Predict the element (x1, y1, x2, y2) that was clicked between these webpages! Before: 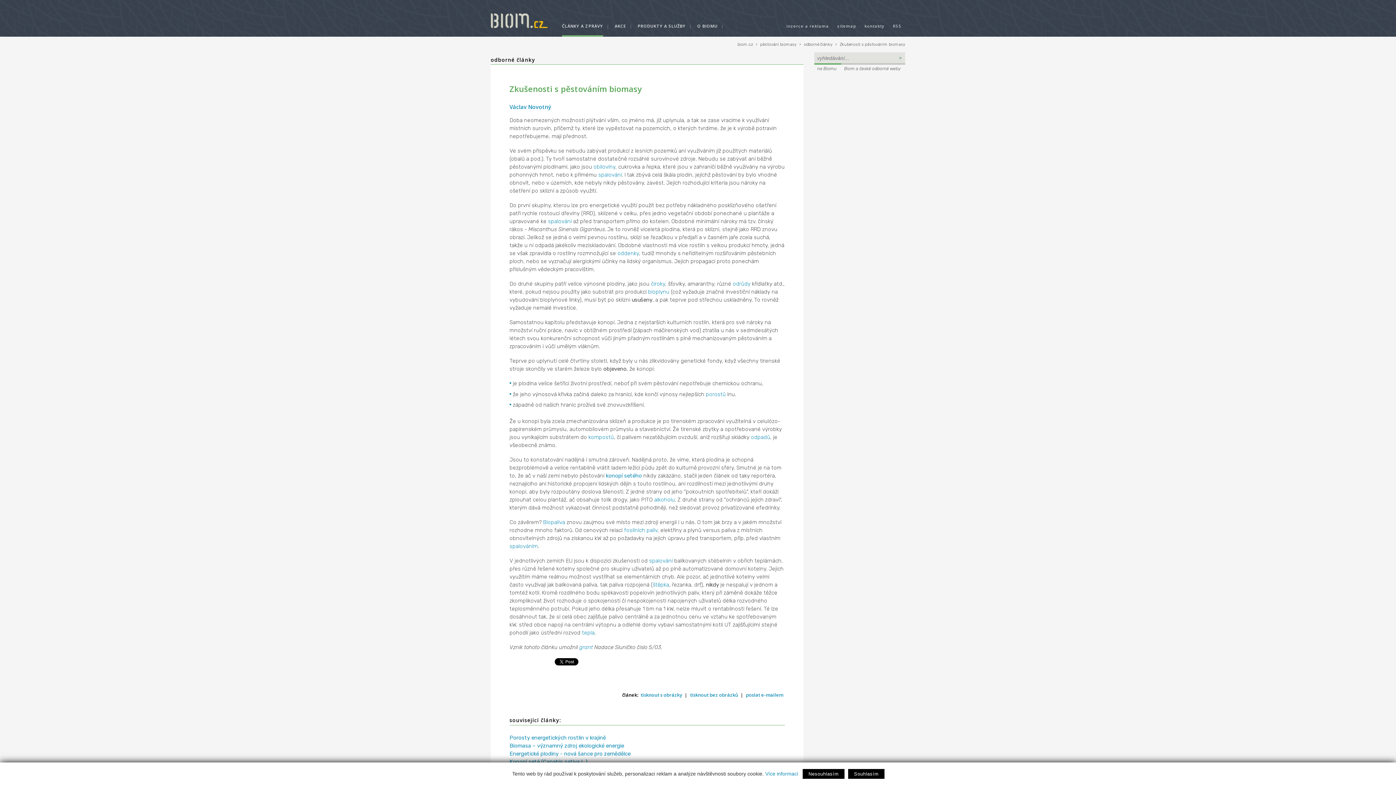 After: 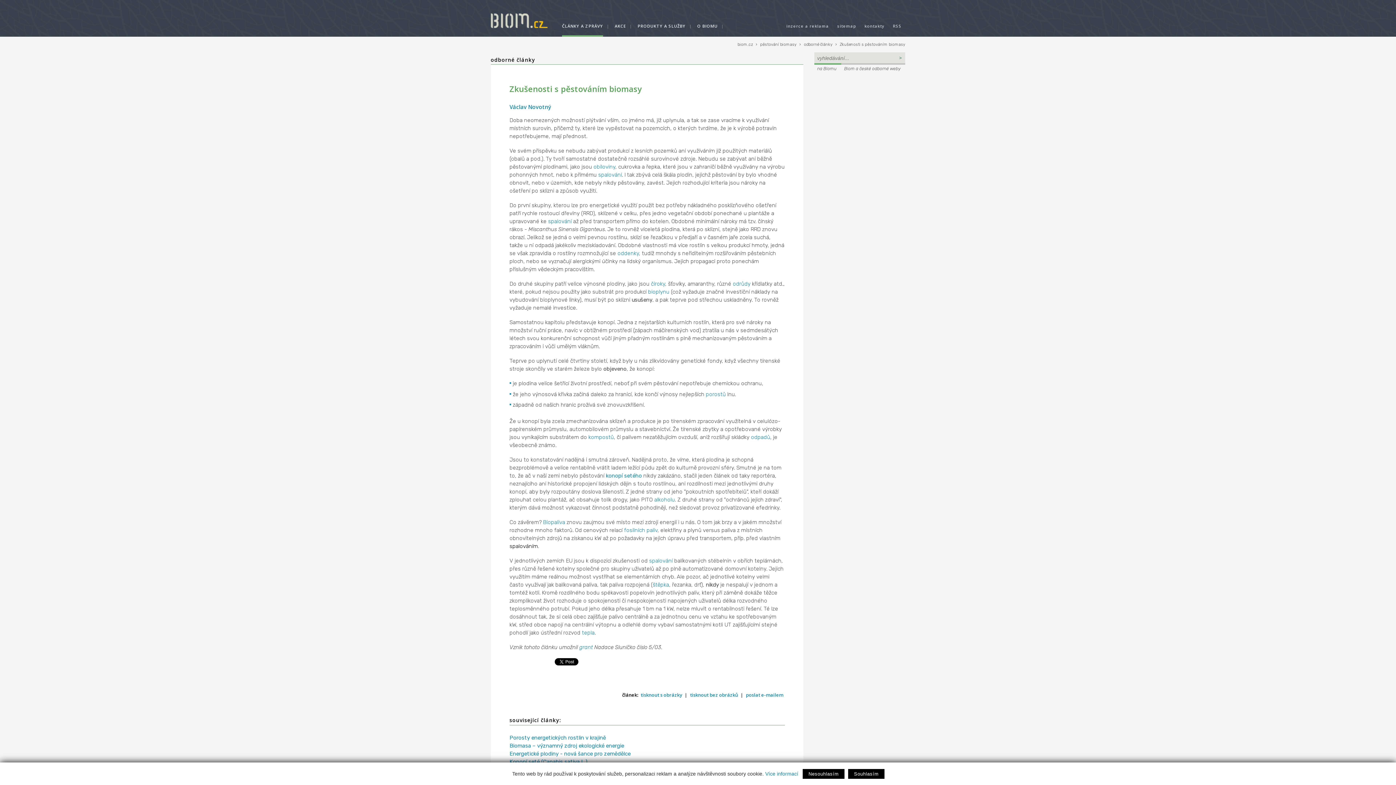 Action: bbox: (509, 543, 538, 549) label: spalováním